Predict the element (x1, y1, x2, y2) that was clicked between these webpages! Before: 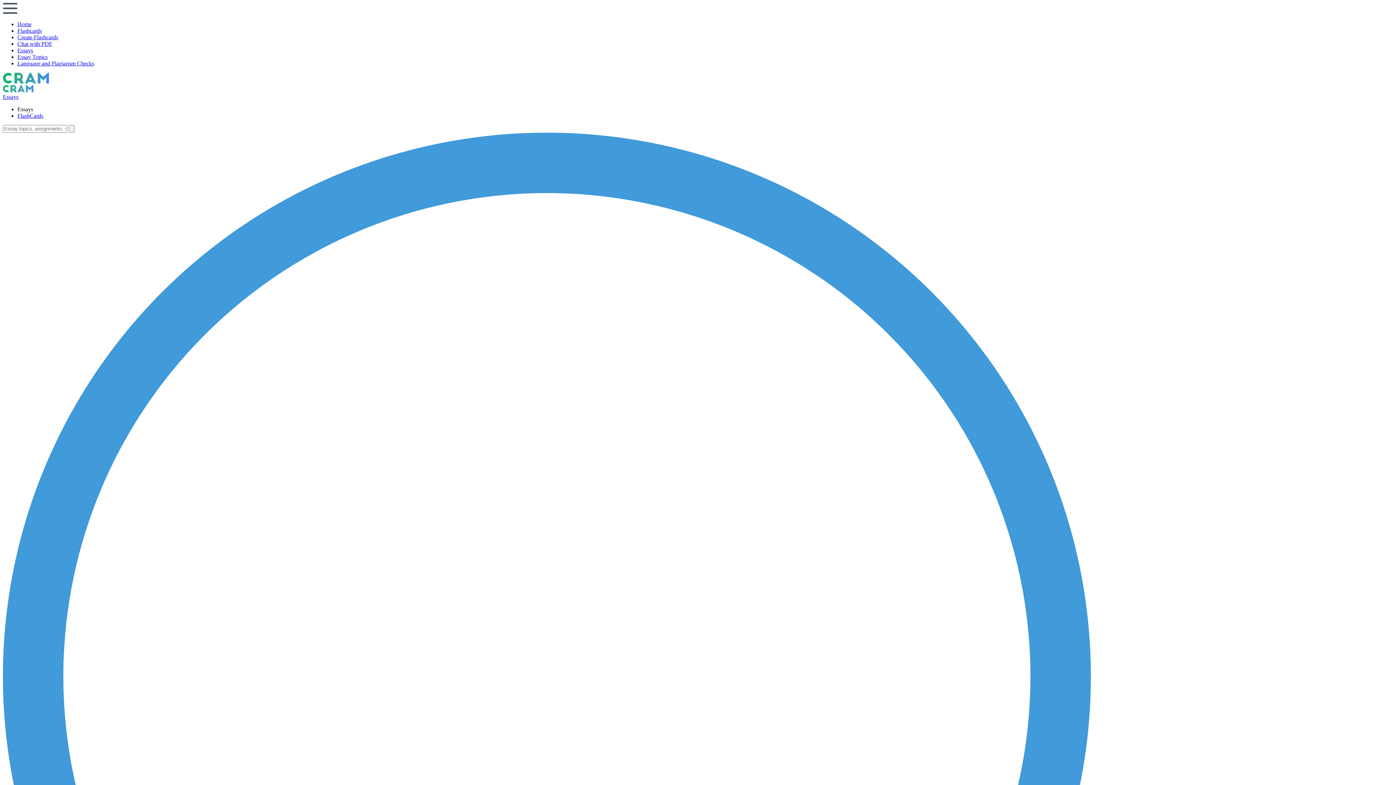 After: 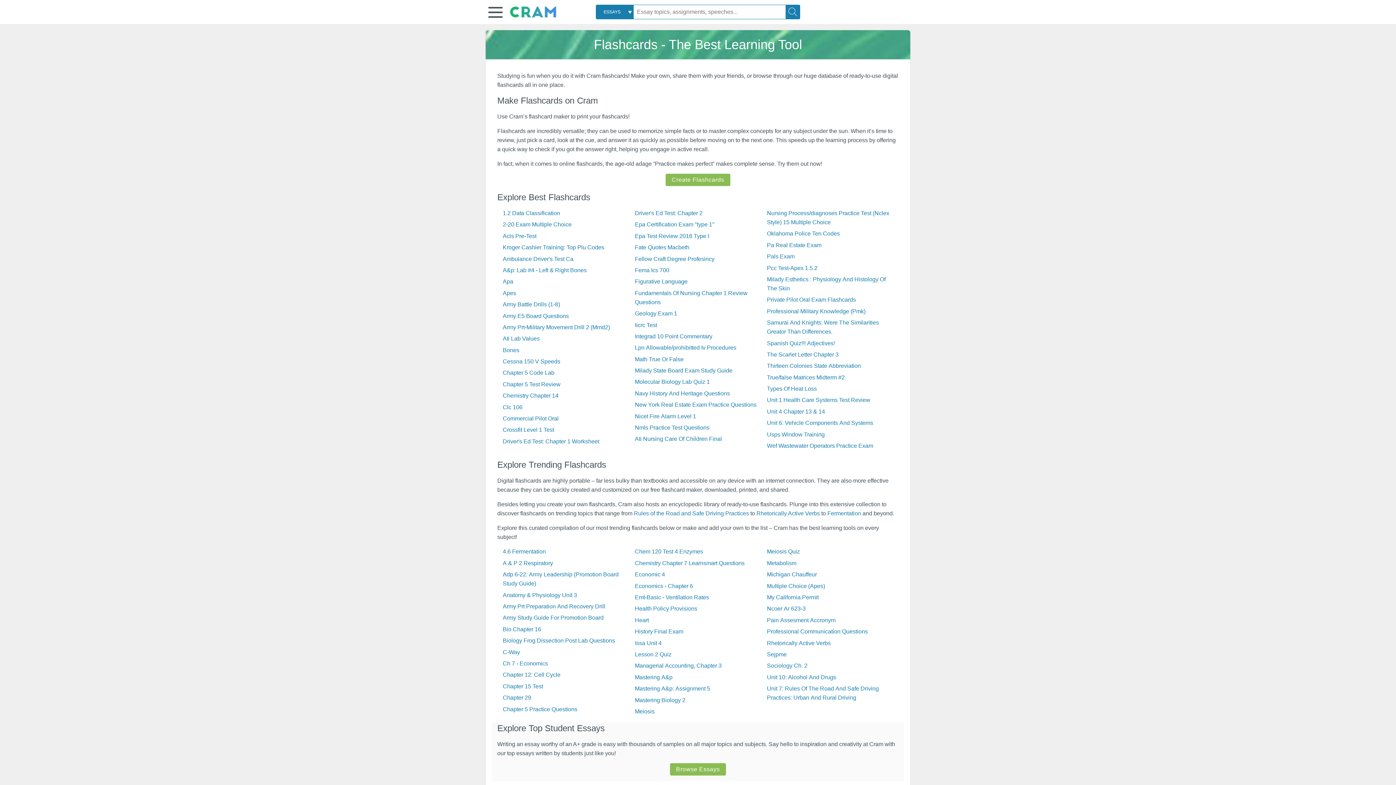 Action: bbox: (17, 27, 41, 33) label: Flashcards